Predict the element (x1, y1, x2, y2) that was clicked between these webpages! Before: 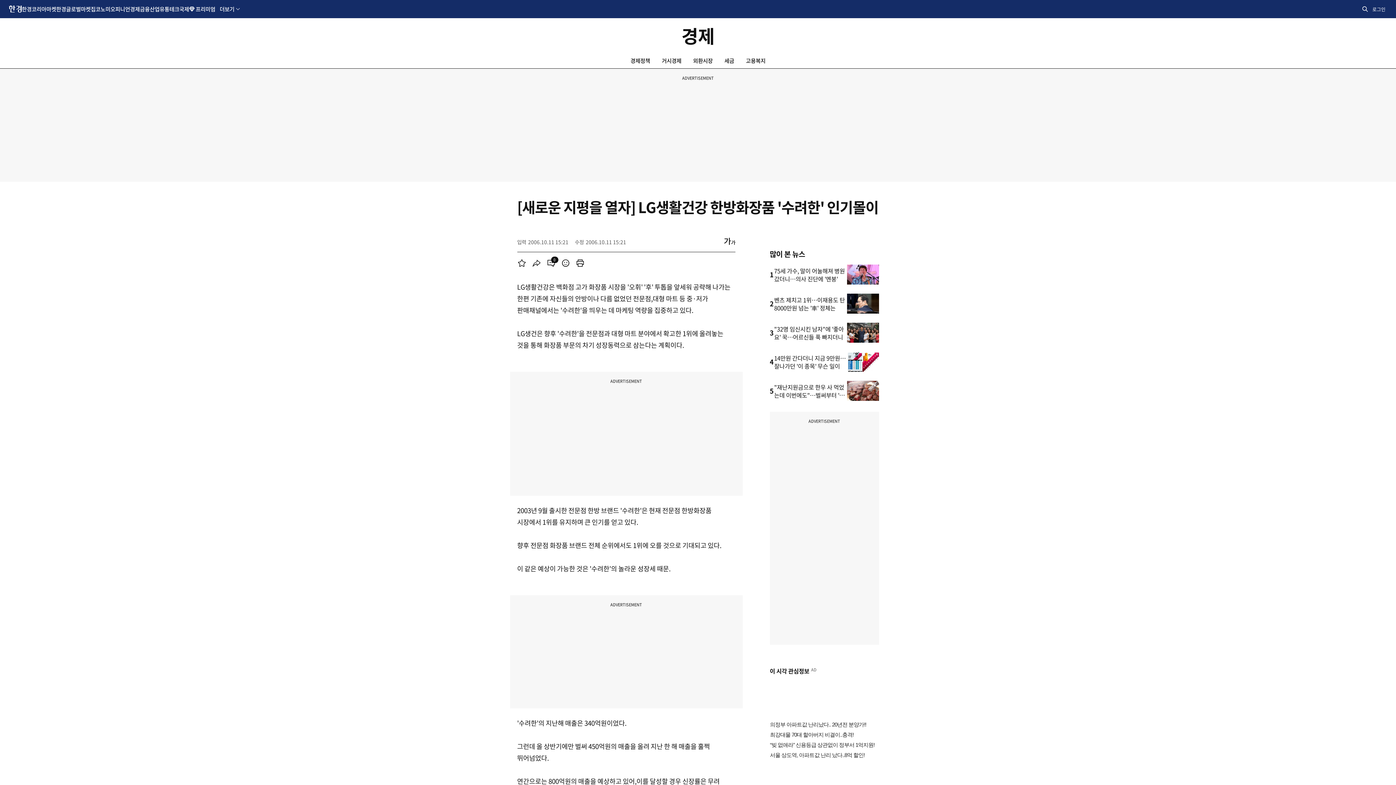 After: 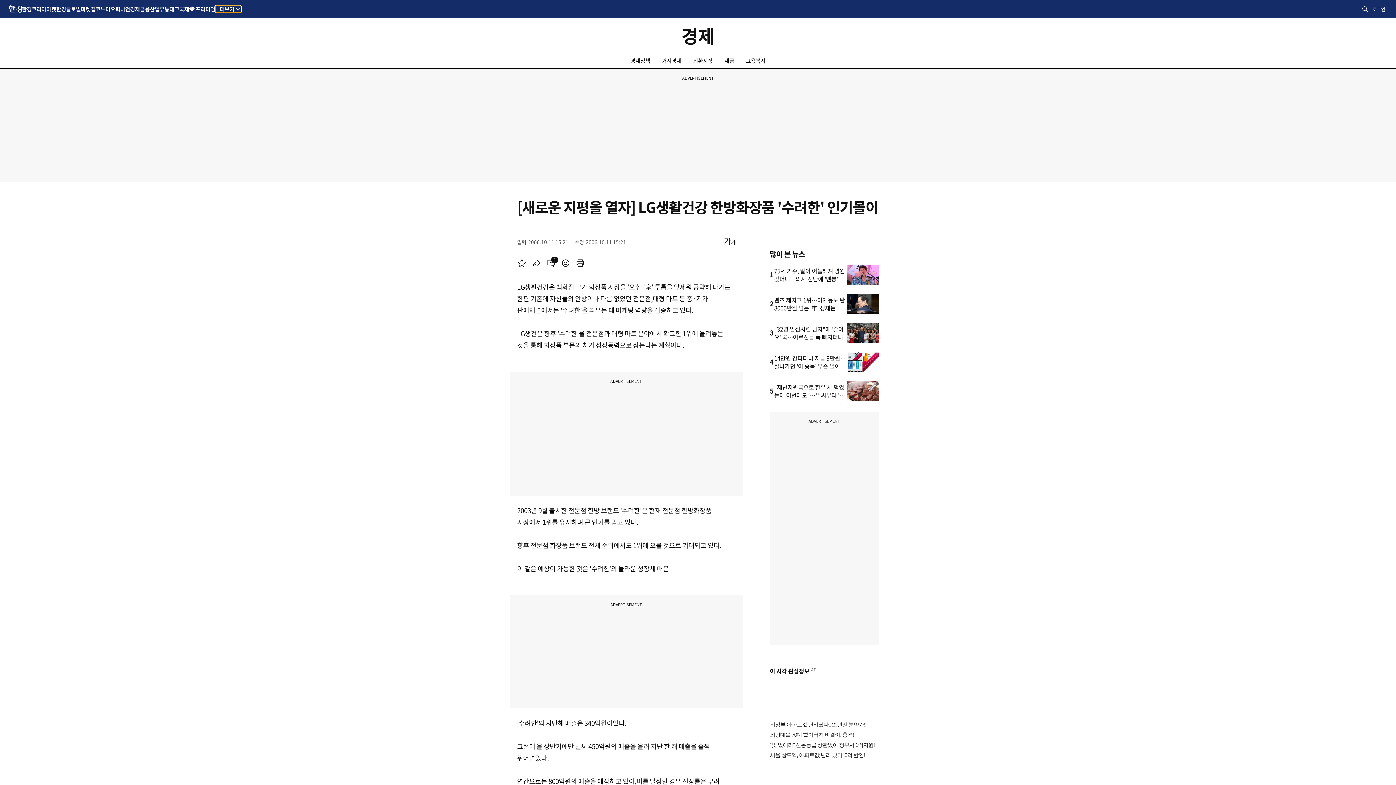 Action: bbox: (215, 5, 241, 12) label: 더보기